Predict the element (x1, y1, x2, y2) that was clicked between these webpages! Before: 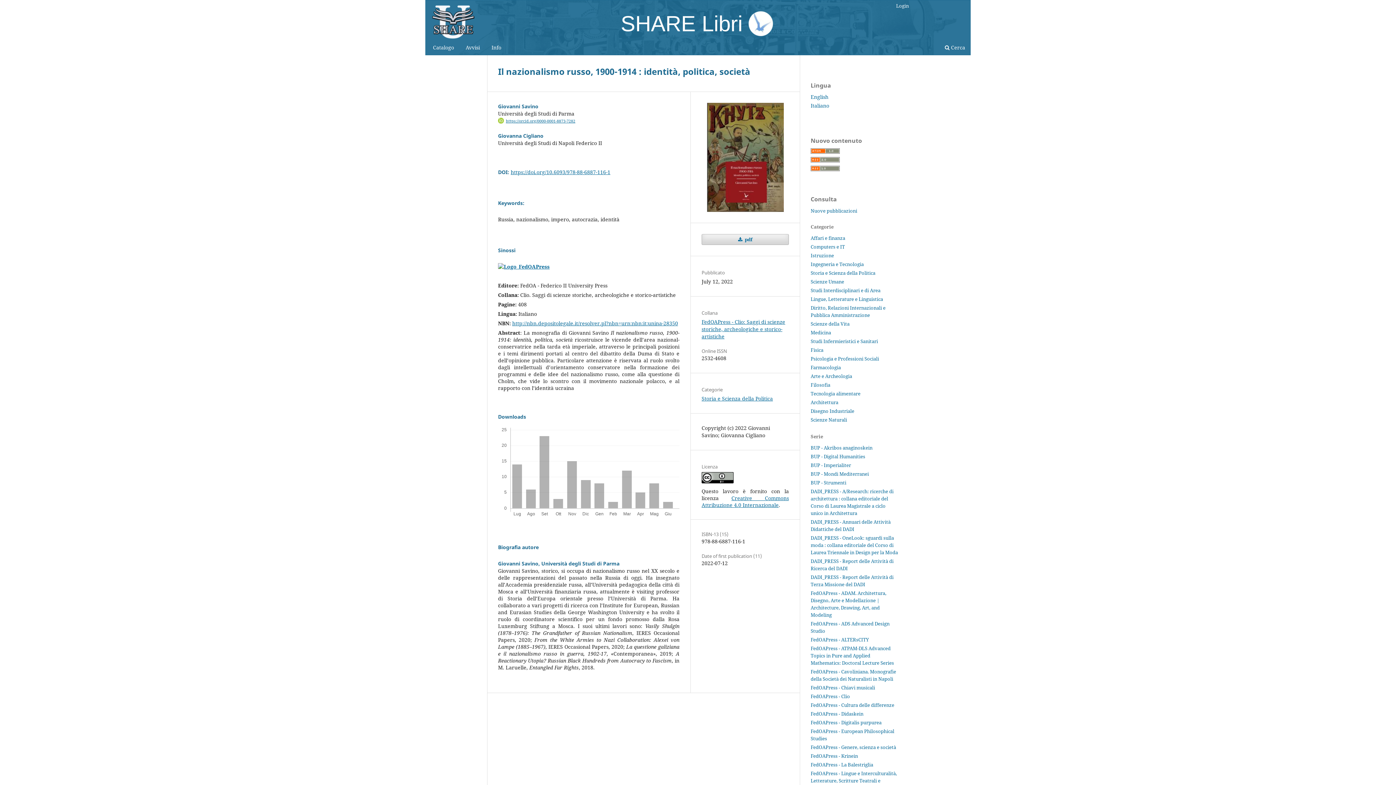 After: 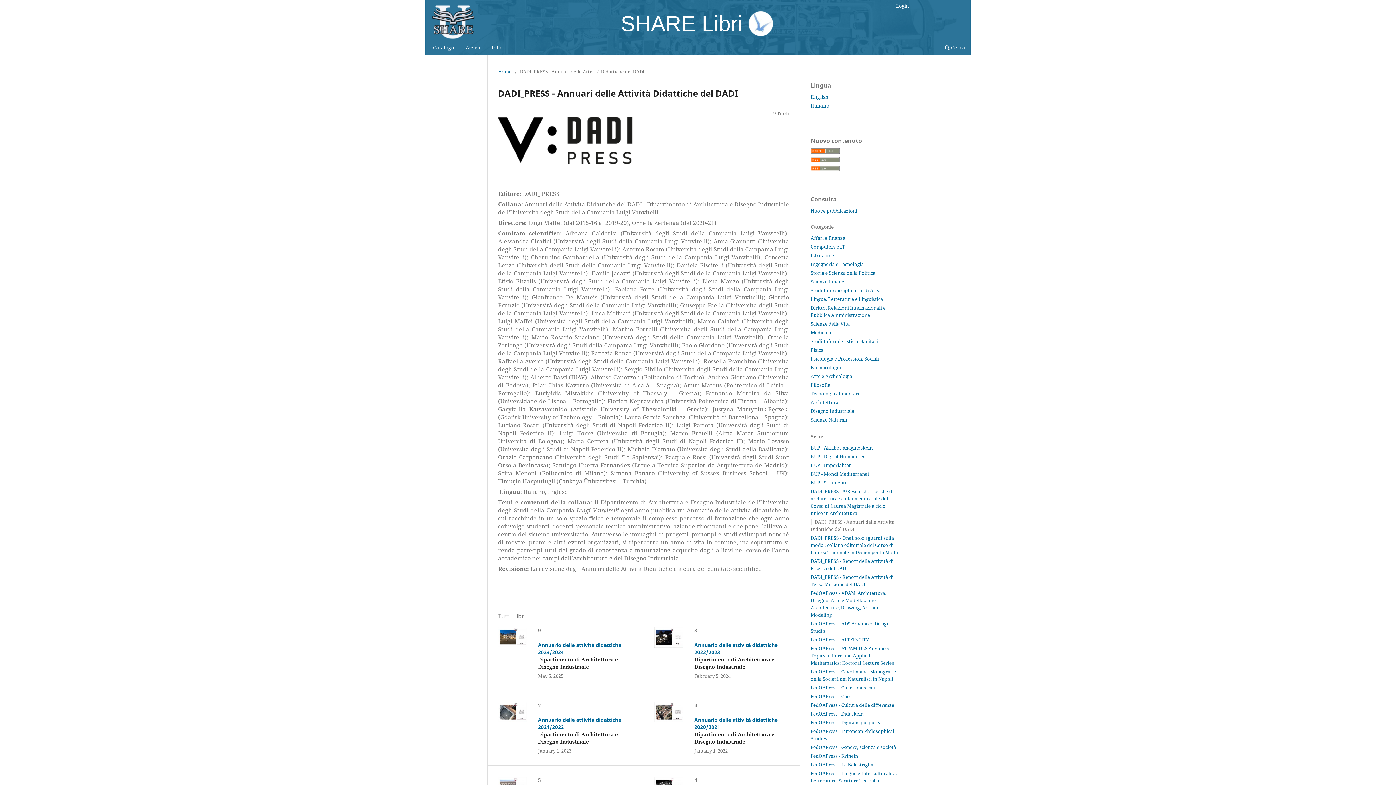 Action: bbox: (810, 519, 890, 532) label: DADI_PRESS - Annuari delle Attività Didattiche del DADI